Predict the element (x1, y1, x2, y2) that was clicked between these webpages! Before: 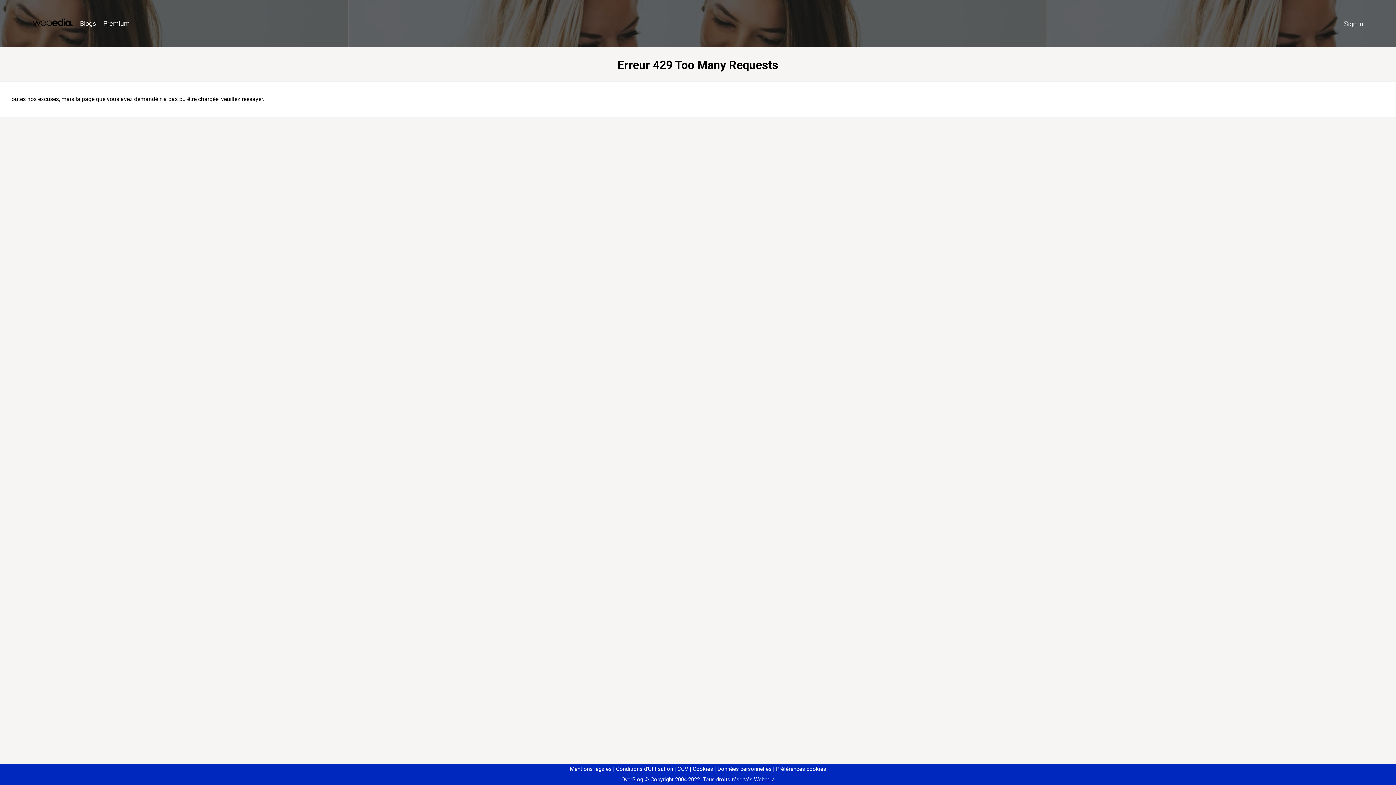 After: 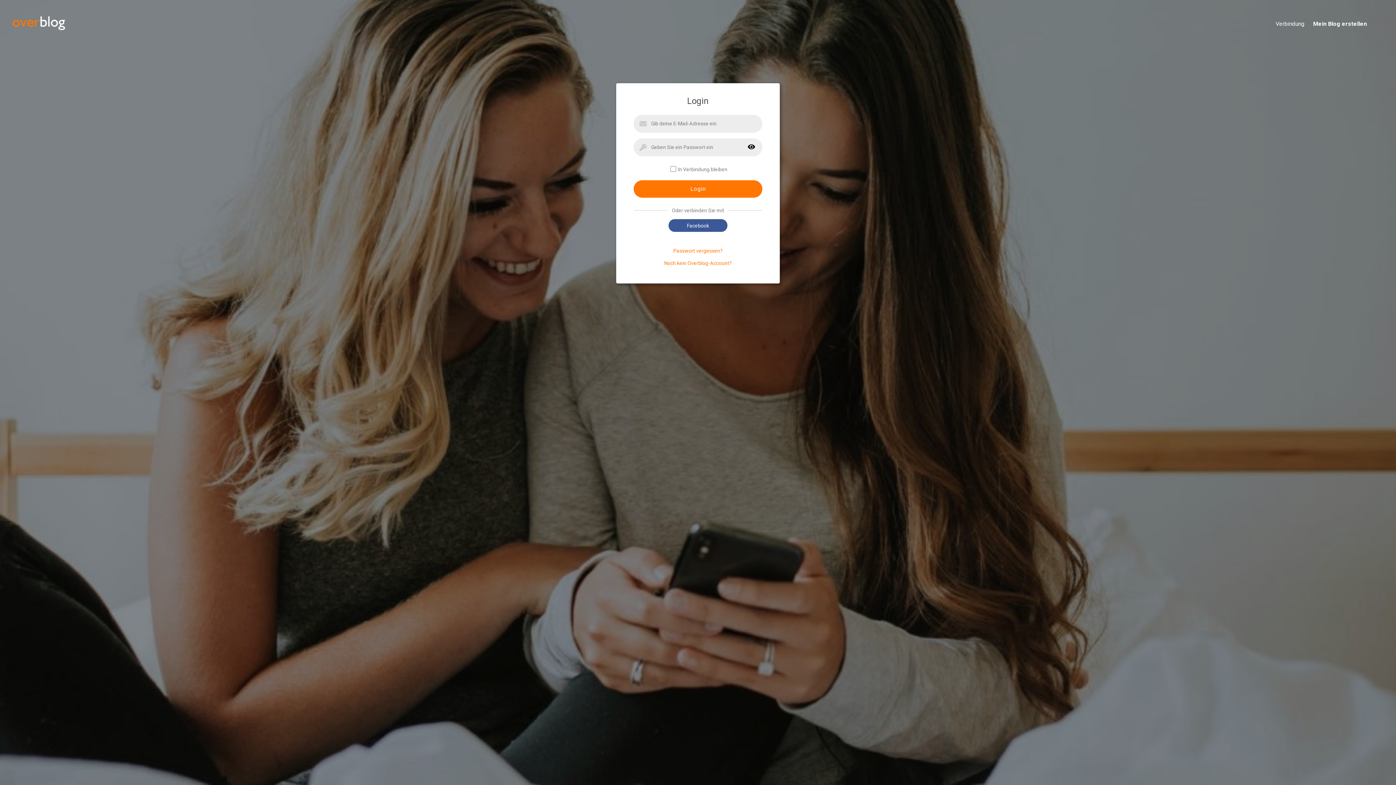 Action: label: Sign in bbox: (1340, 16, 1367, 31)